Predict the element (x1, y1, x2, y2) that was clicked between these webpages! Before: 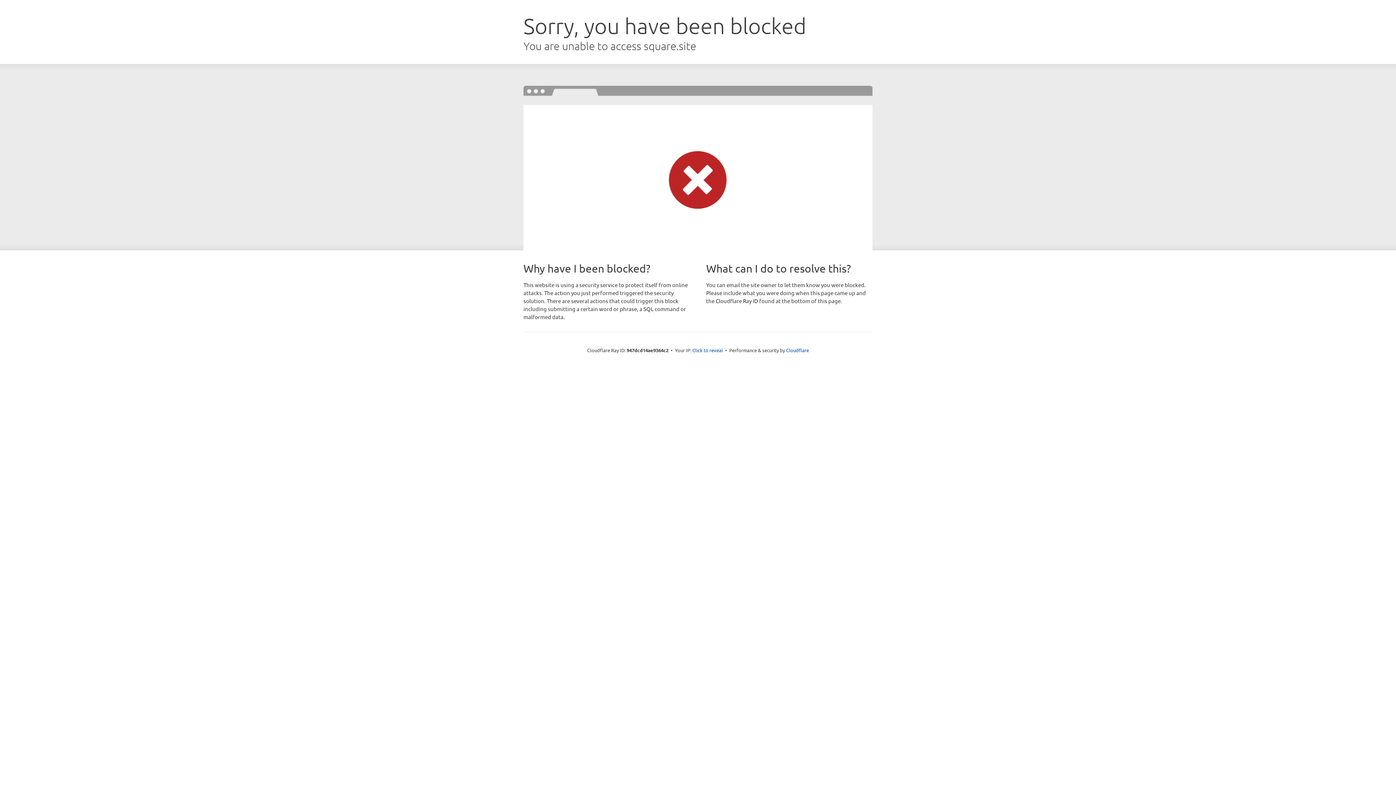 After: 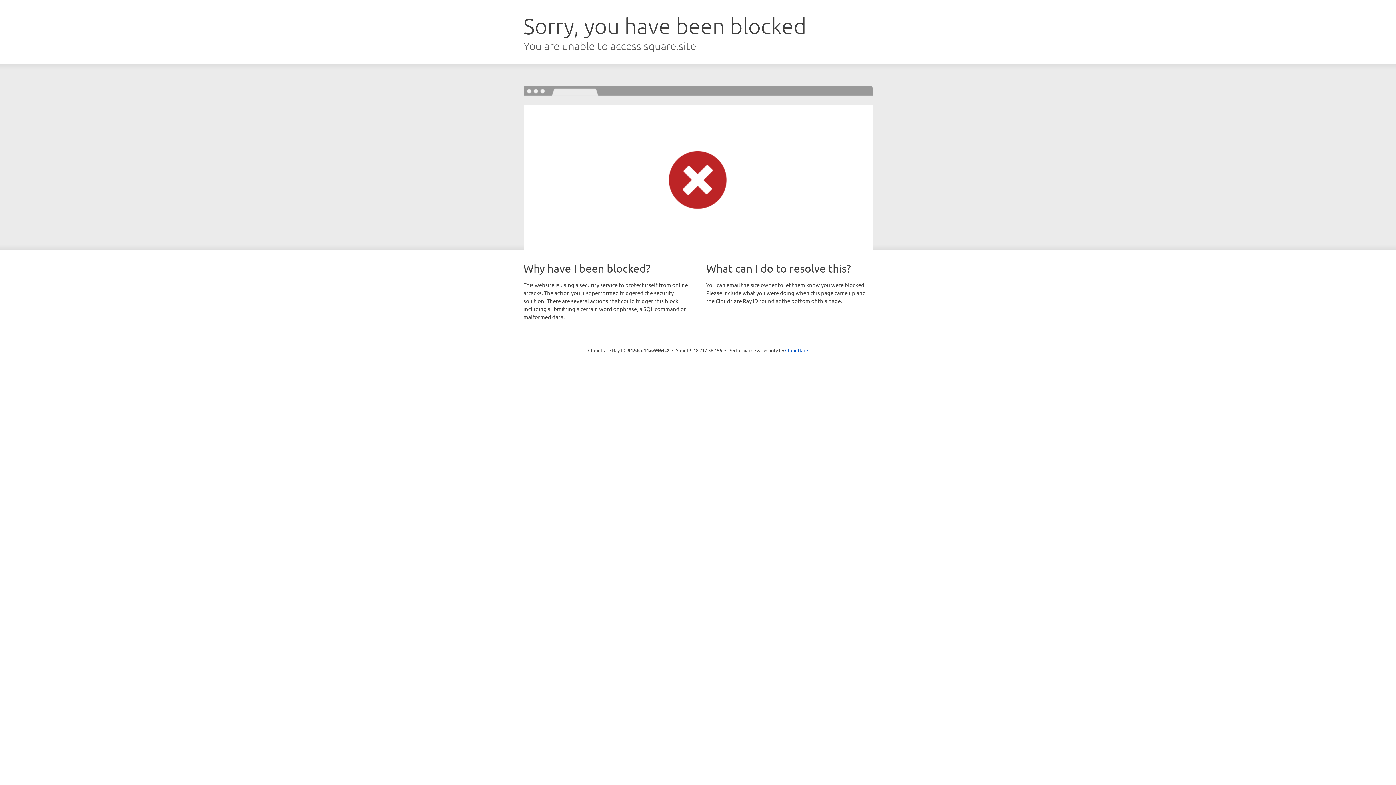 Action: label: Click to reveal bbox: (692, 346, 723, 353)